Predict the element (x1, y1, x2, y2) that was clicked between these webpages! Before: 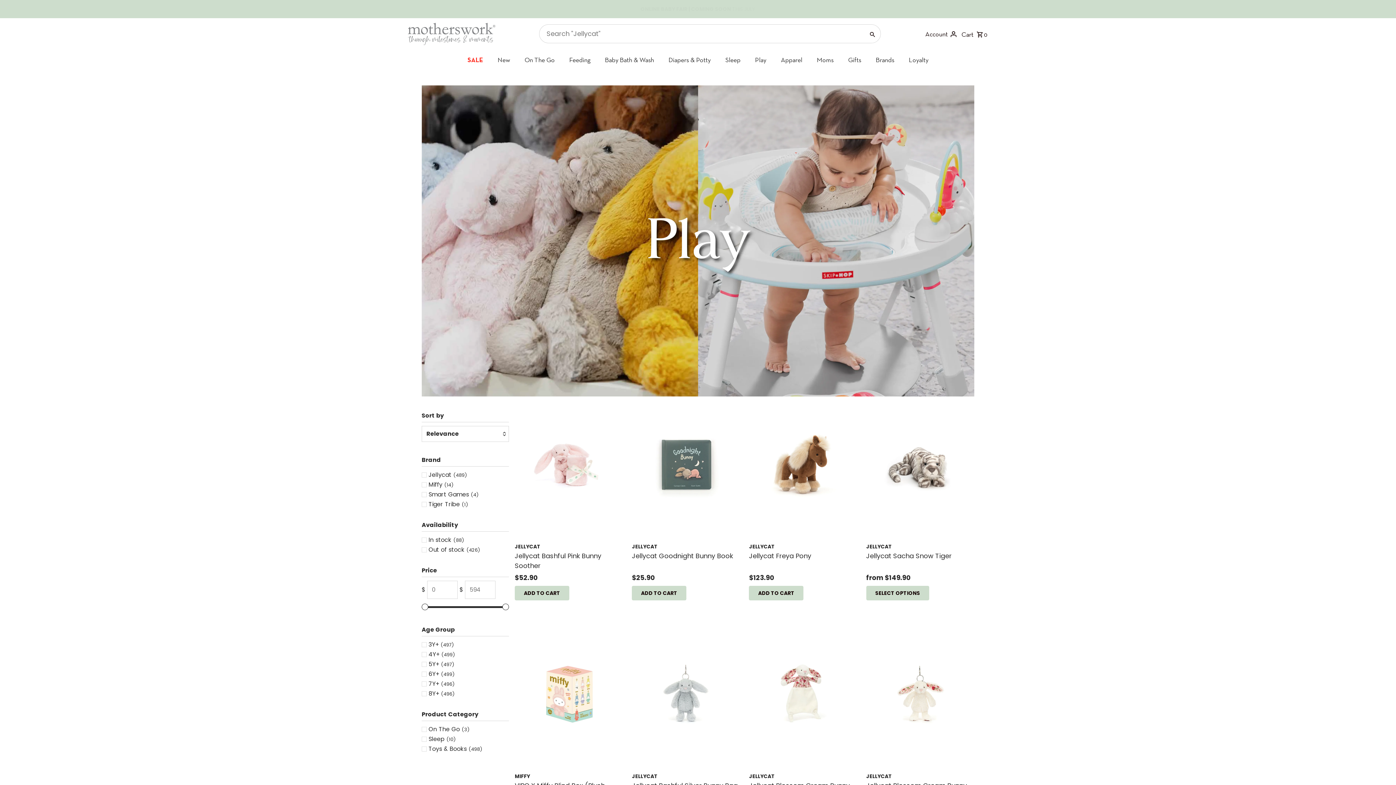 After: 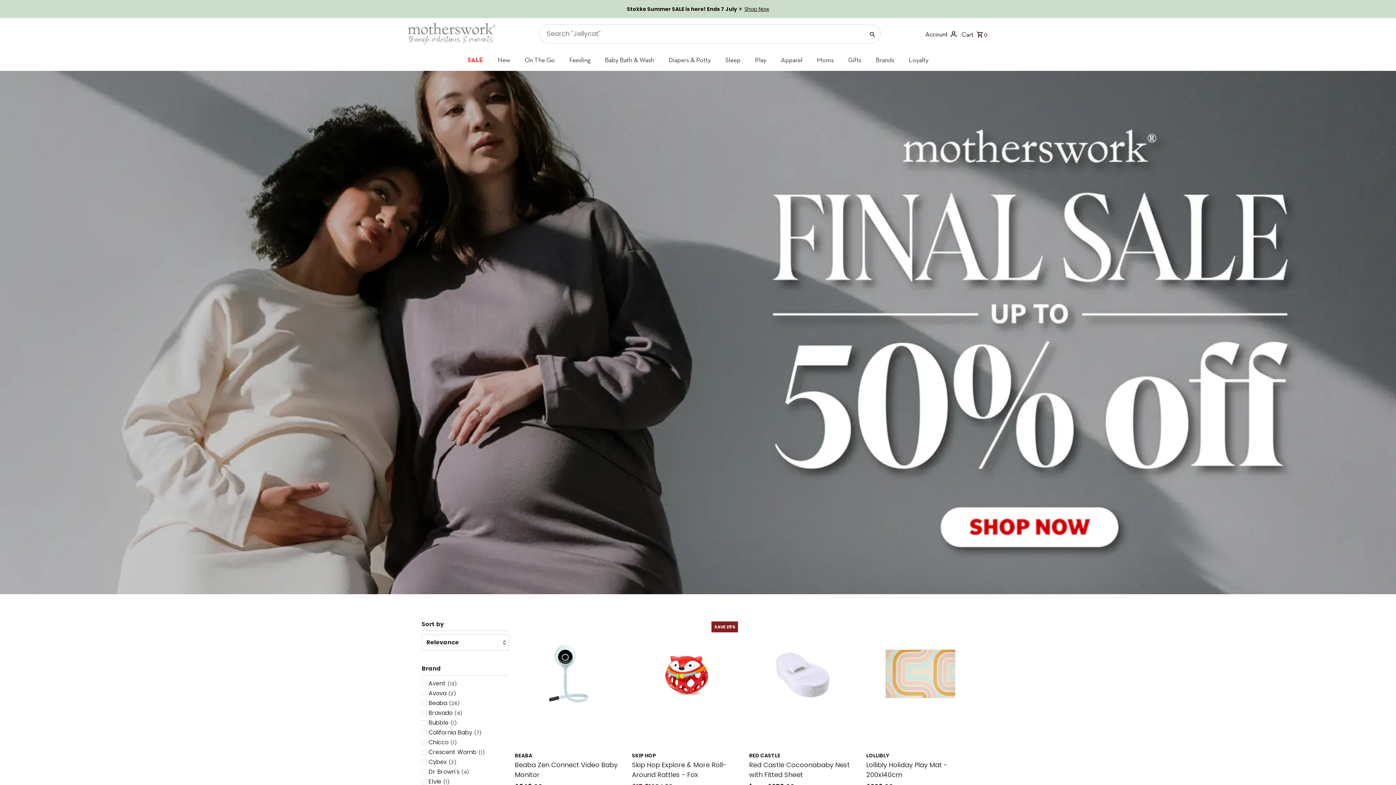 Action: bbox: (460, 49, 490, 71) label: SALE